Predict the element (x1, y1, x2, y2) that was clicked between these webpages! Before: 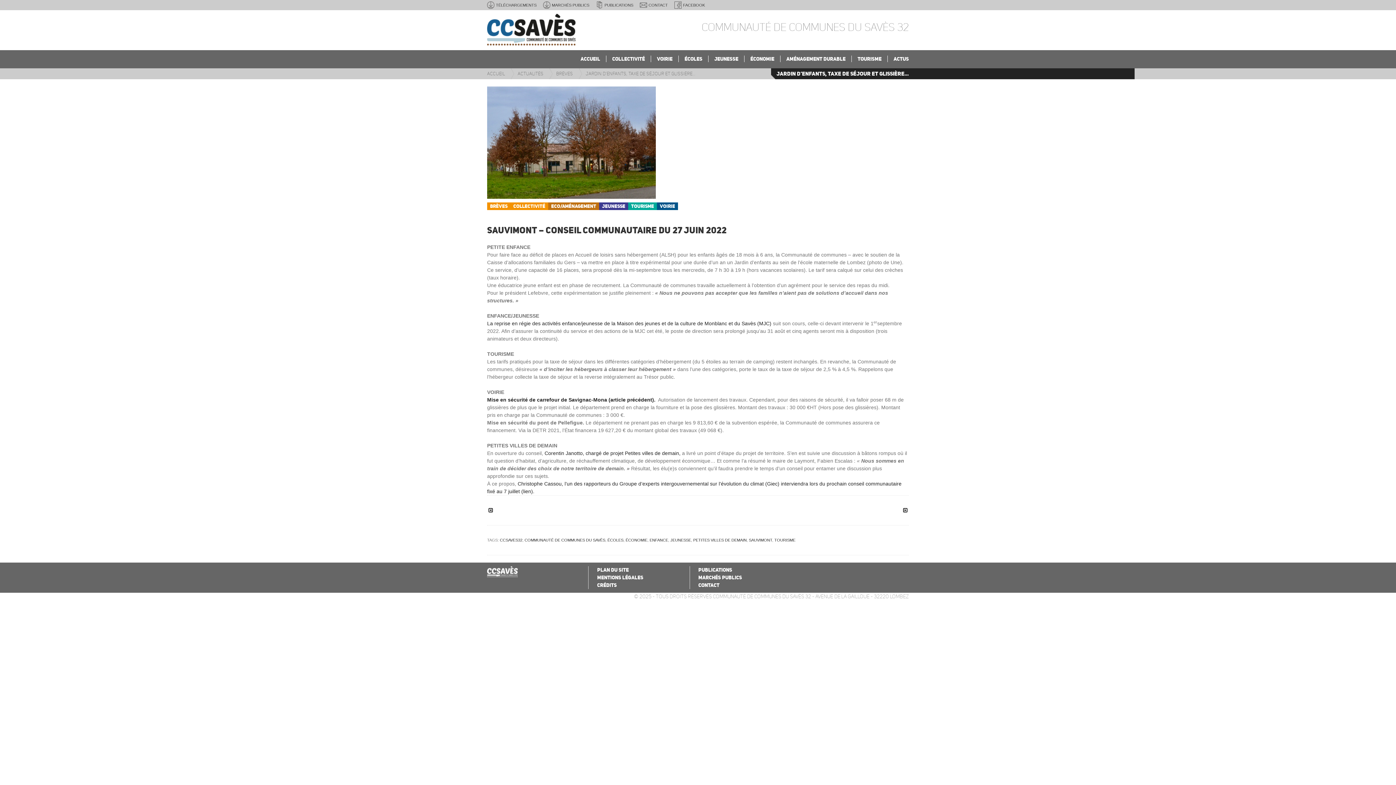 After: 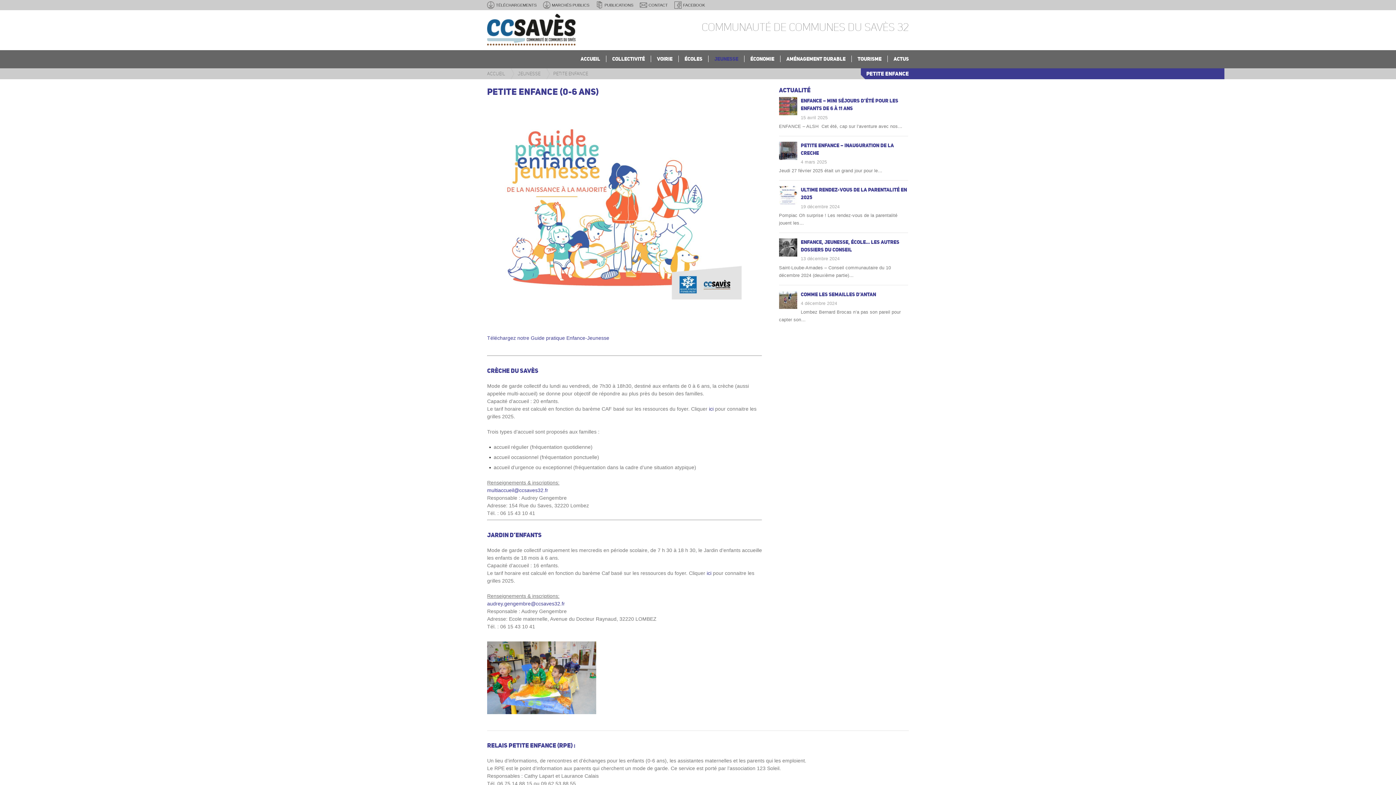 Action: bbox: (708, 50, 744, 68) label: JEUNESSE